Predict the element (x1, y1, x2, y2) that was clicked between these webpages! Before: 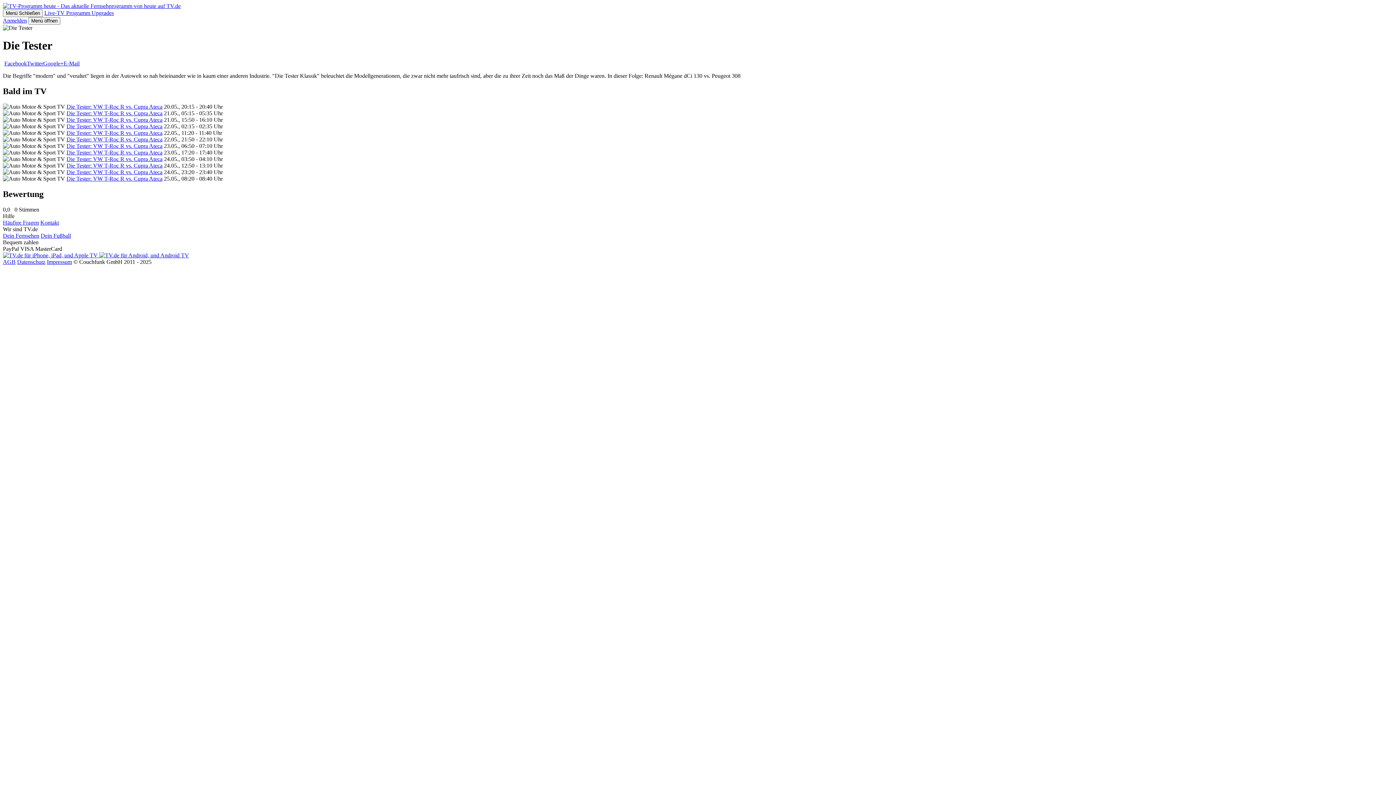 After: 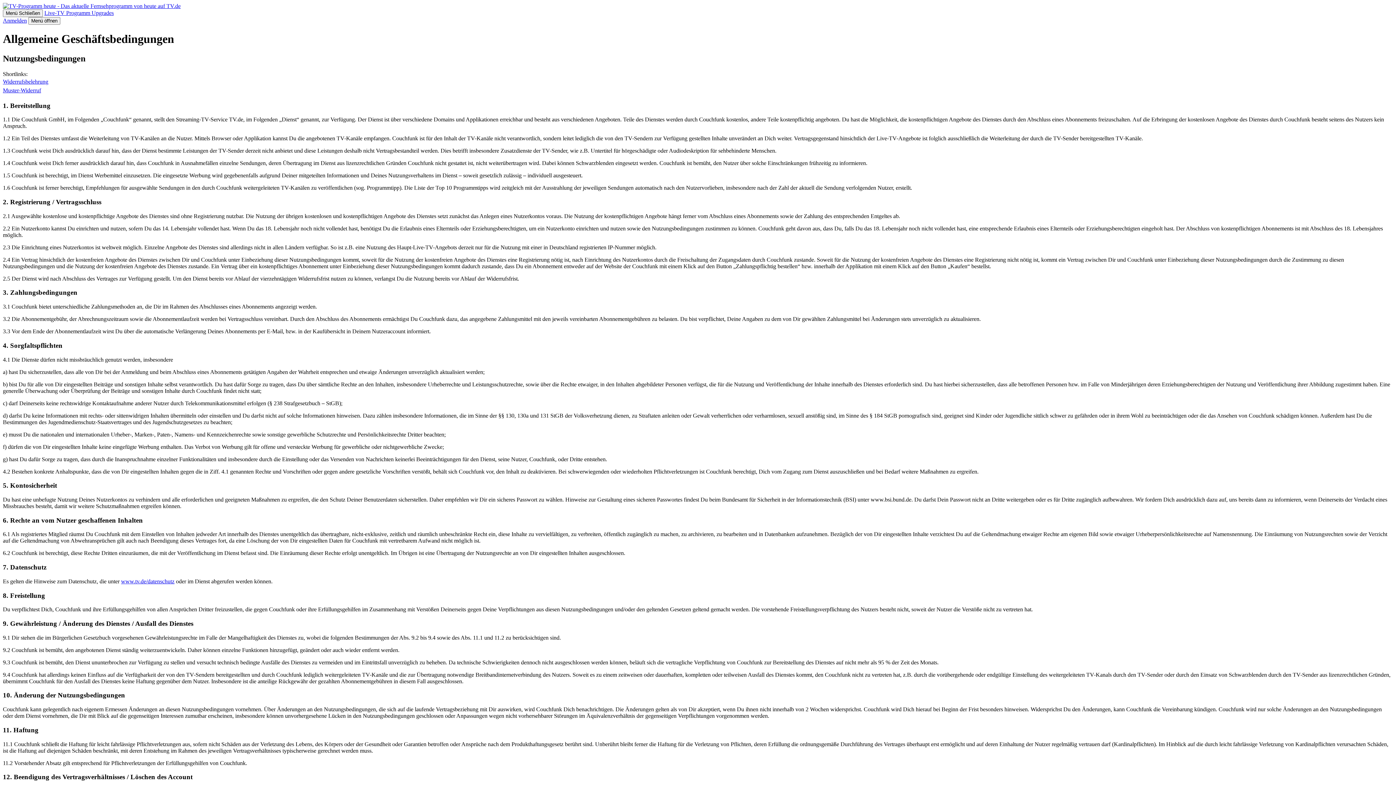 Action: bbox: (2, 258, 15, 264) label: AGB